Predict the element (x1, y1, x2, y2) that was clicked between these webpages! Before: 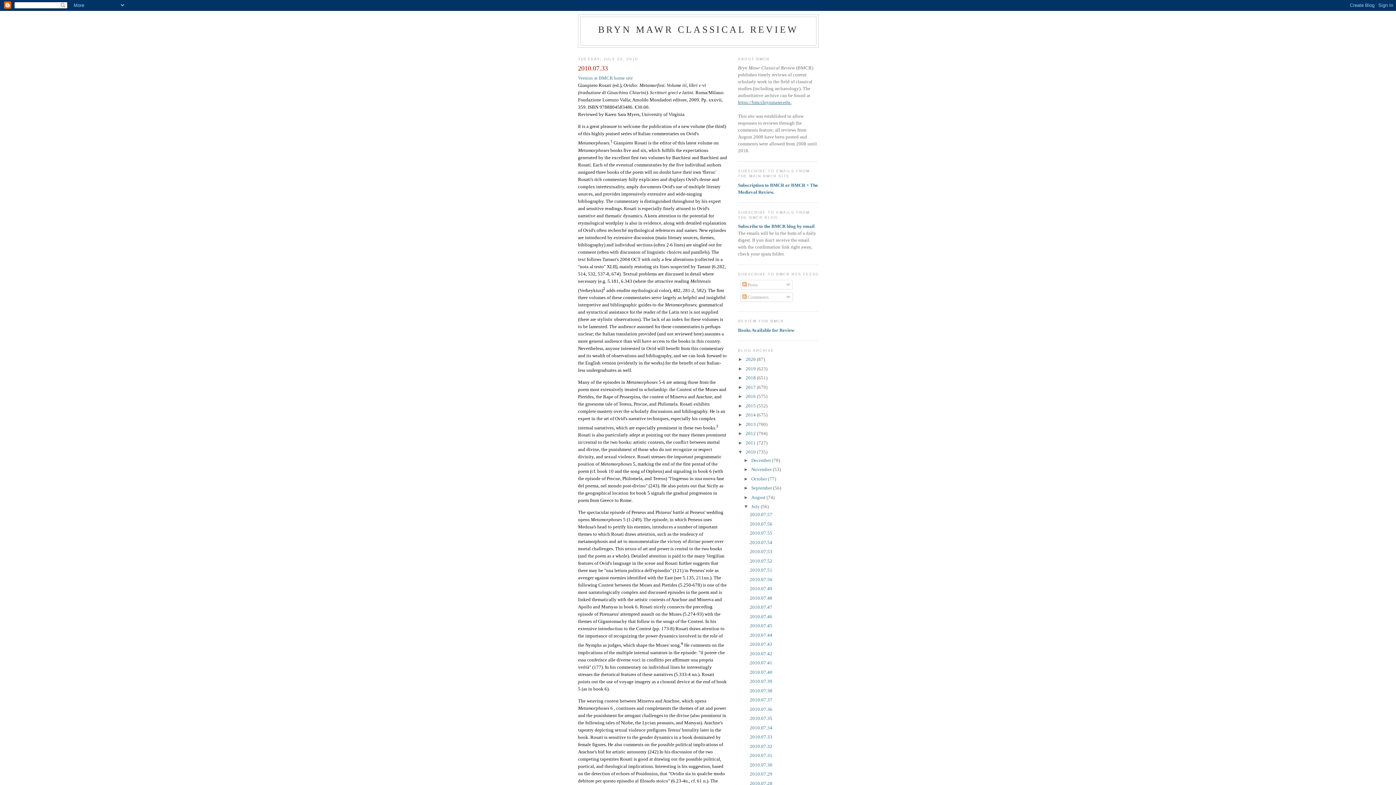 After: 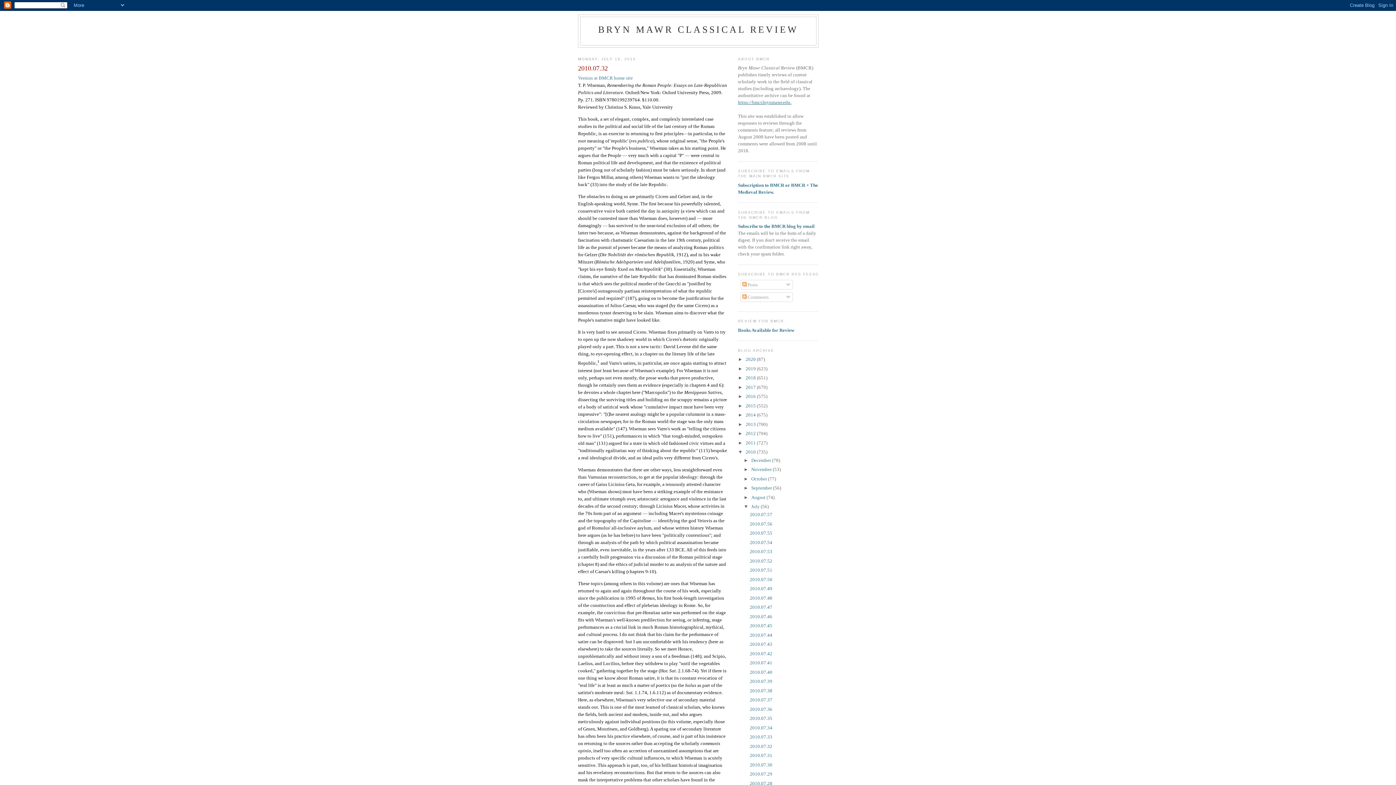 Action: label: 2010.07.32 bbox: (749, 743, 772, 749)